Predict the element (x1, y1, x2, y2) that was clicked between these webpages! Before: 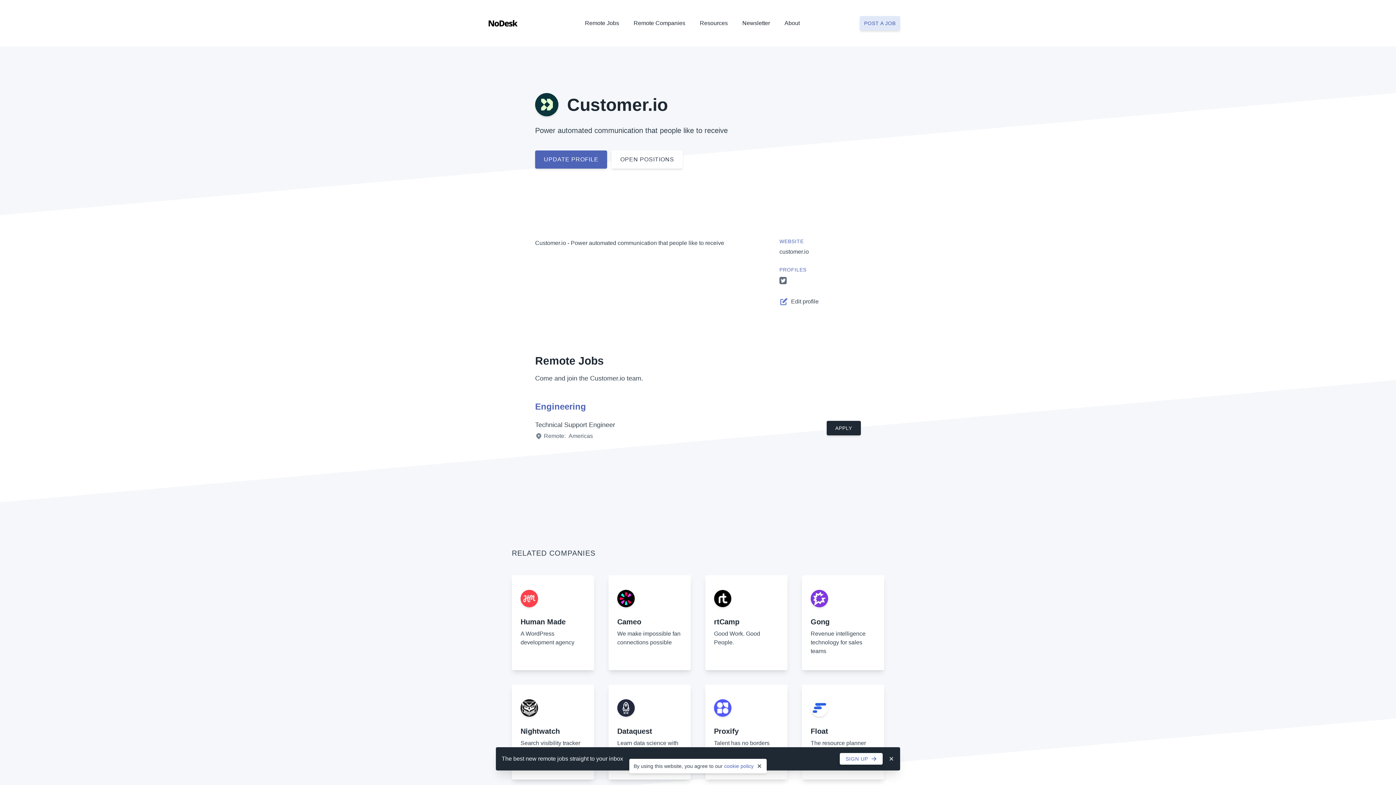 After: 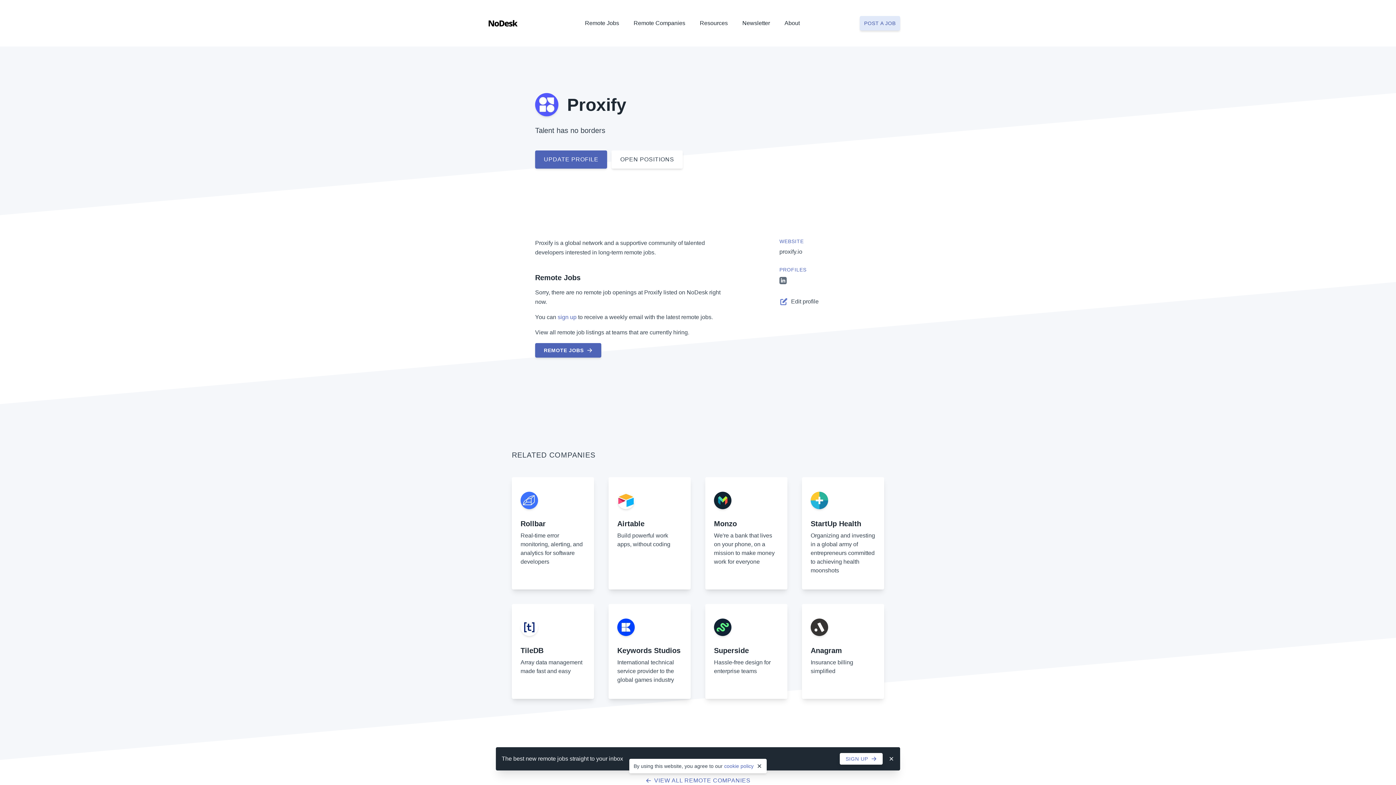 Action: label: Proxify
Talent has no borders bbox: (705, 685, 787, 780)